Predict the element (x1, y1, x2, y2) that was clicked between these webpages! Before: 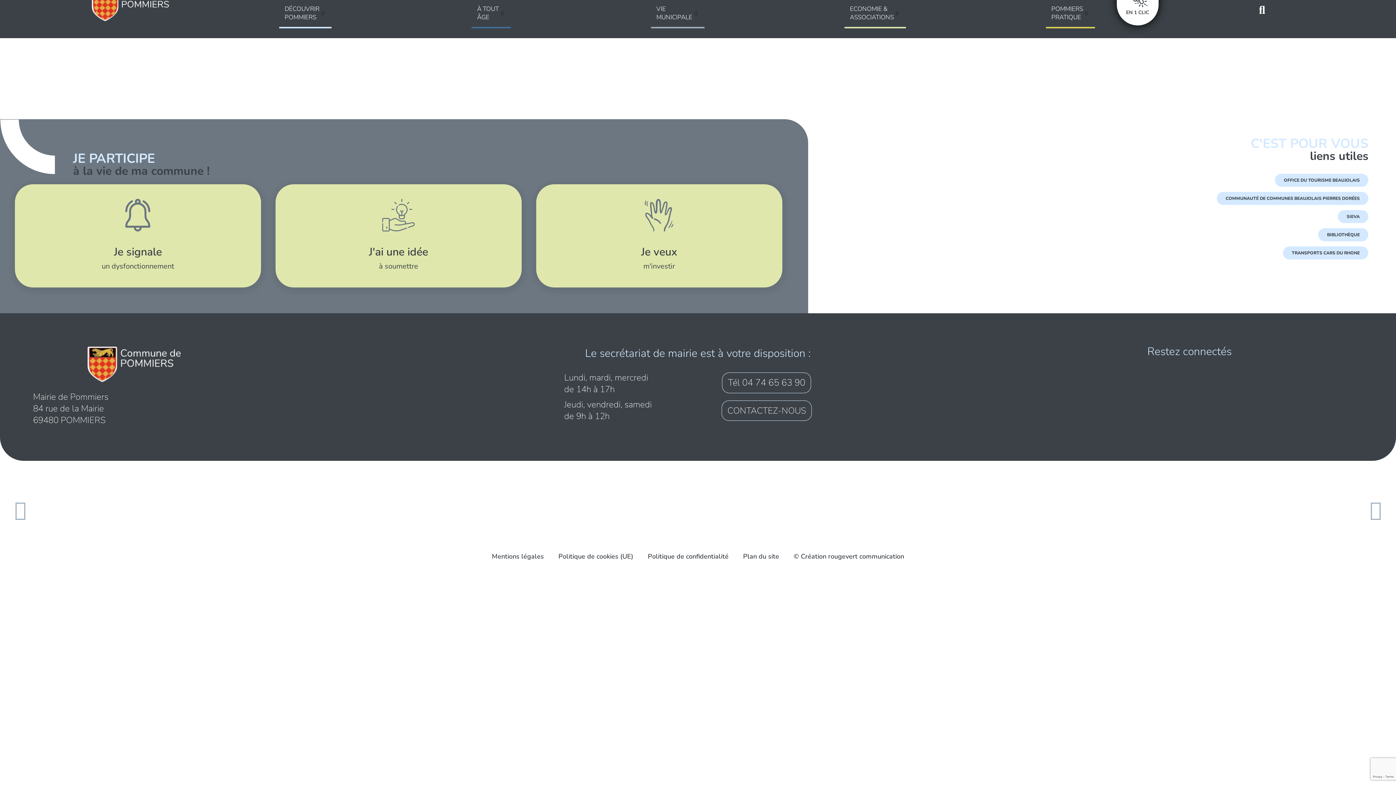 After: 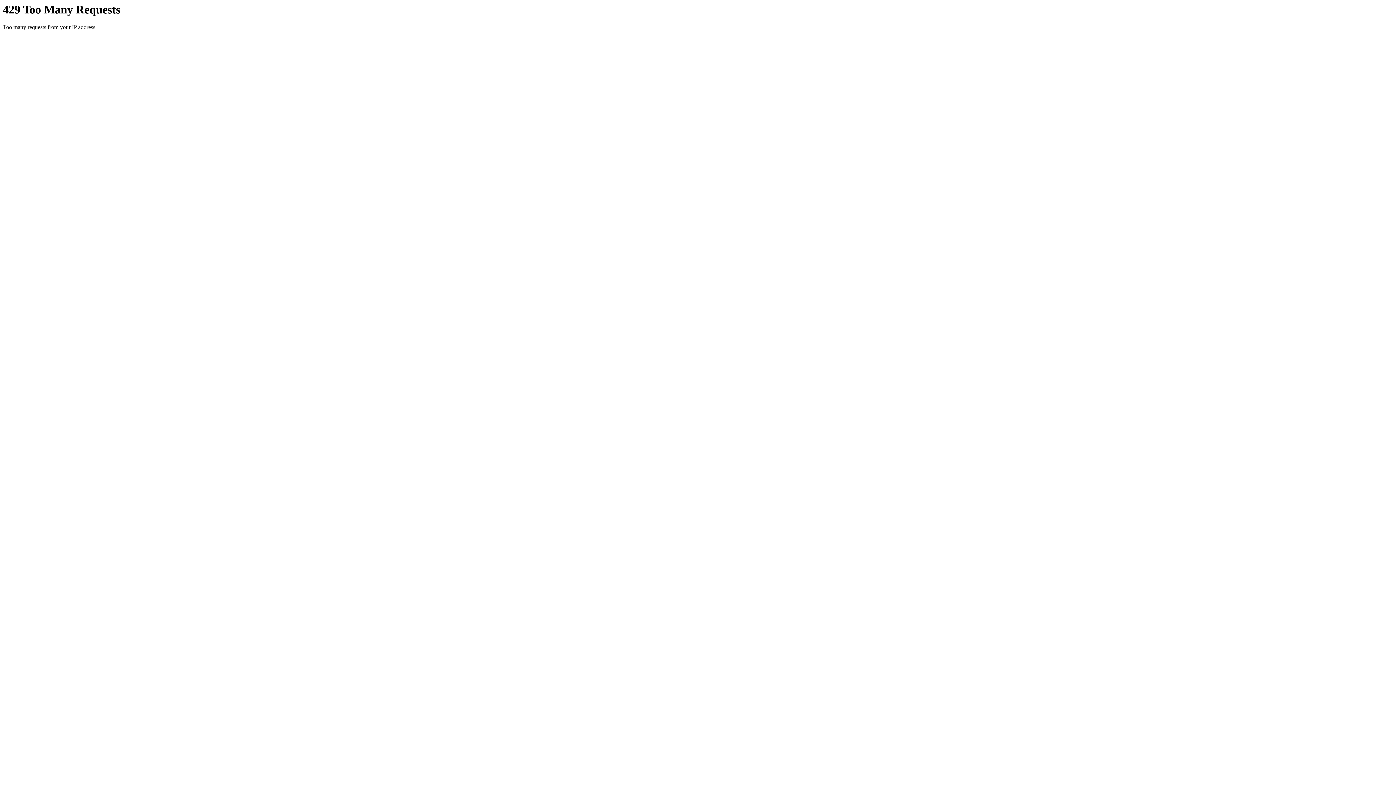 Action: bbox: (736, 561, 786, 578) label: Plan du site